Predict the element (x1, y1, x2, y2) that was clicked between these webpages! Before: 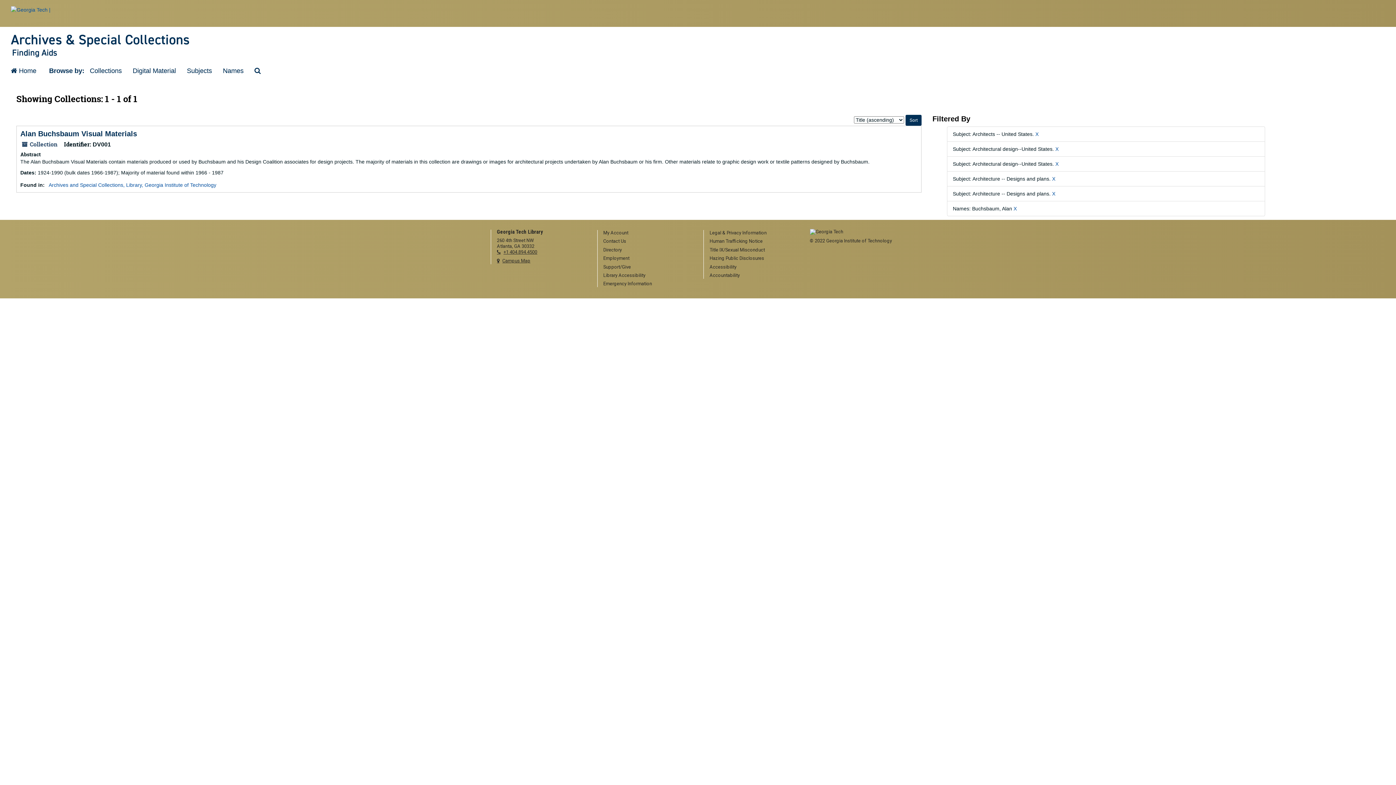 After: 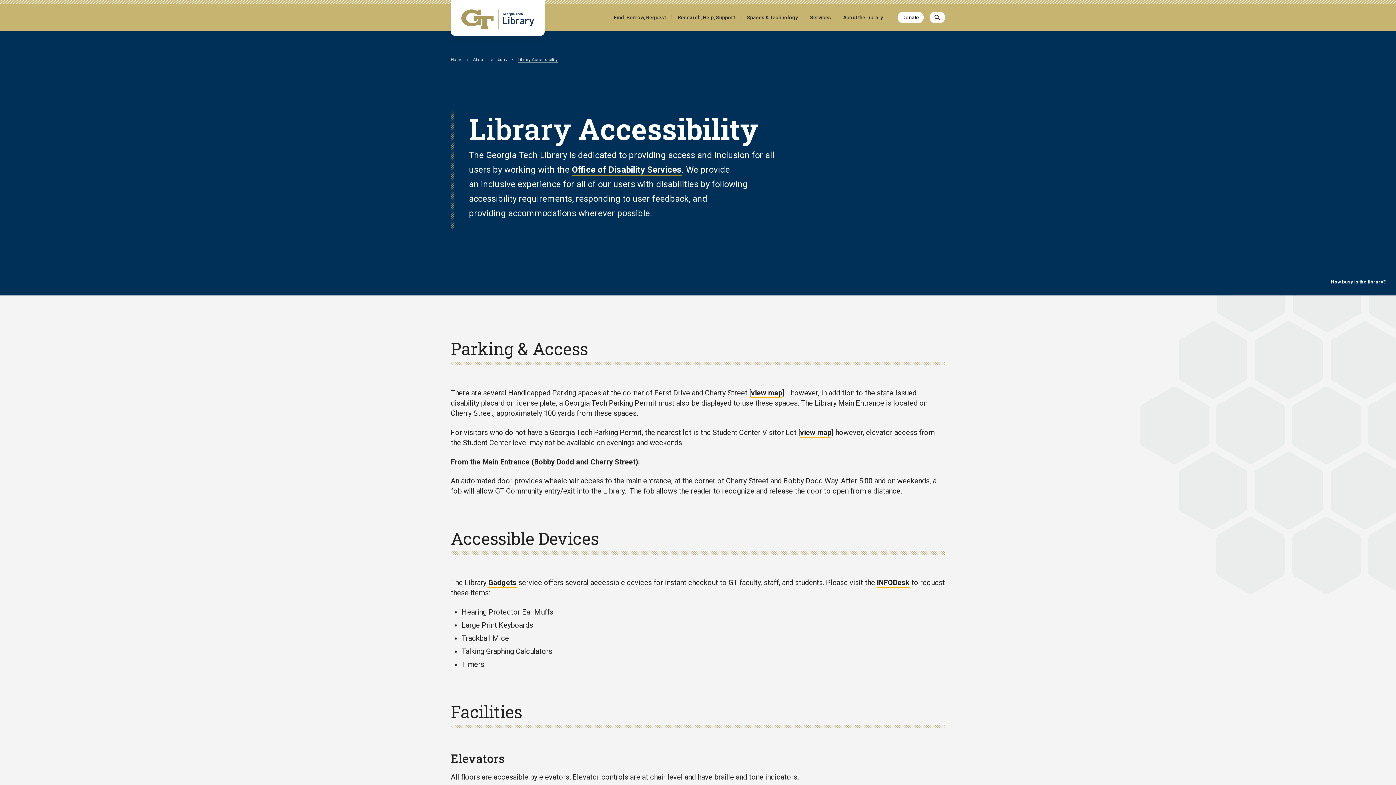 Action: label: Library Accessibility bbox: (603, 272, 692, 278)